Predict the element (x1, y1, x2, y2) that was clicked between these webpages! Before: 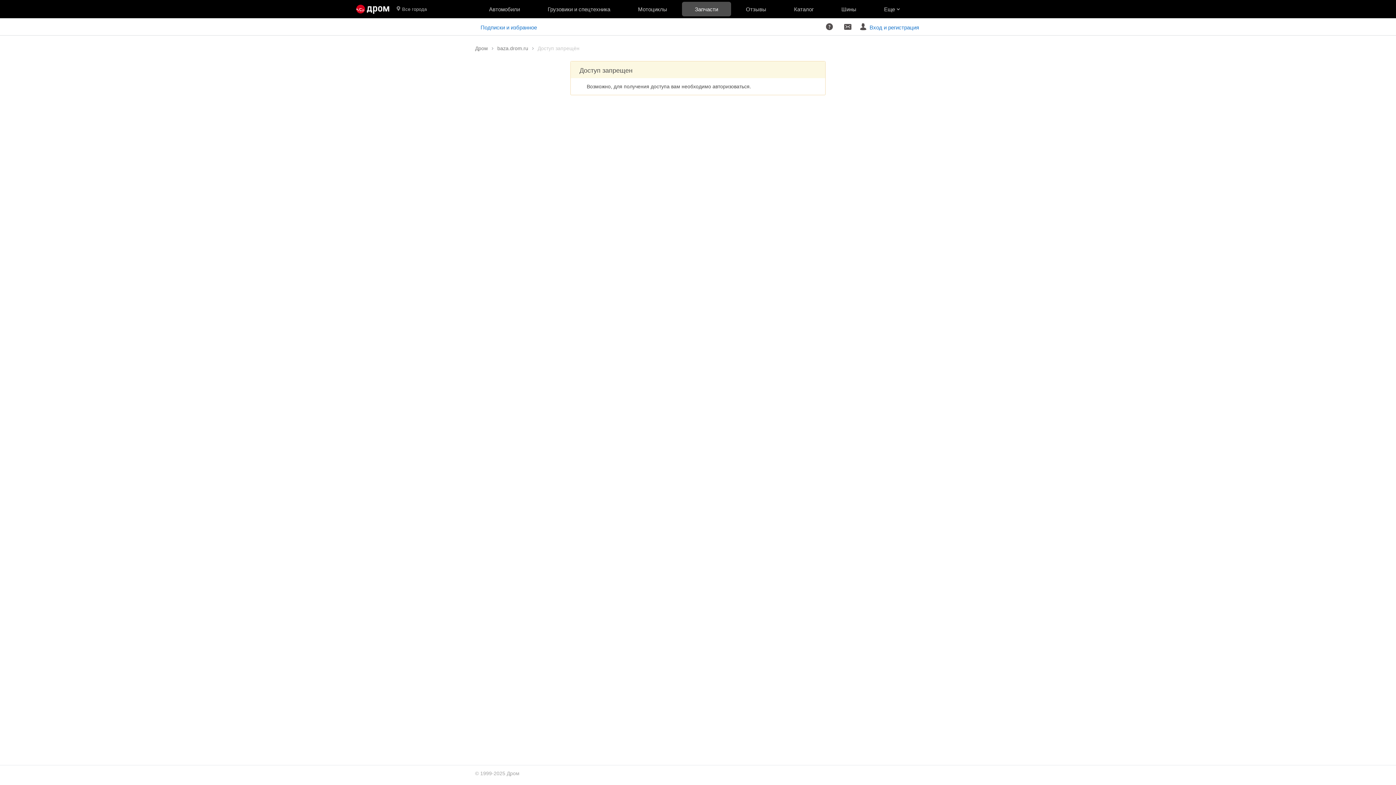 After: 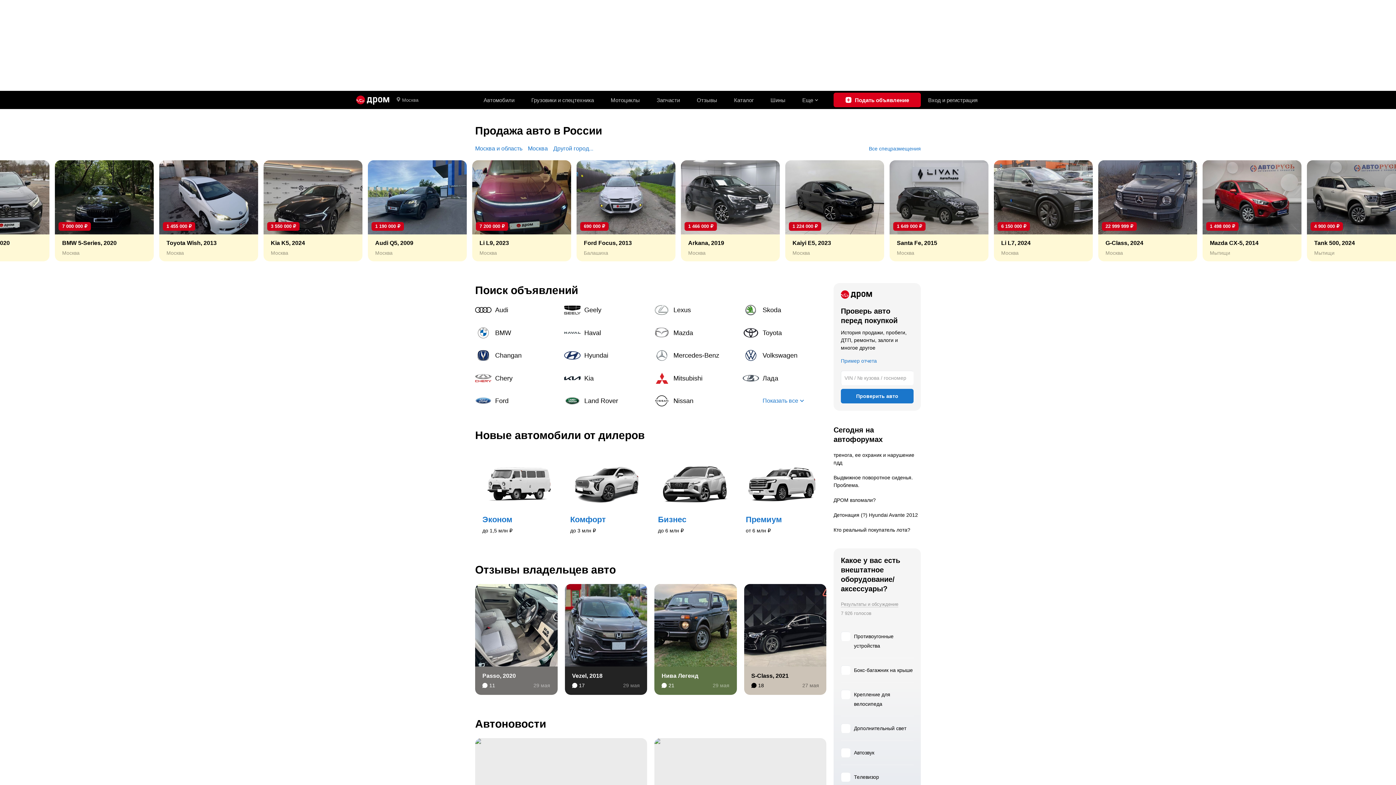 Action: label: Дром  bbox: (475, 45, 489, 51)